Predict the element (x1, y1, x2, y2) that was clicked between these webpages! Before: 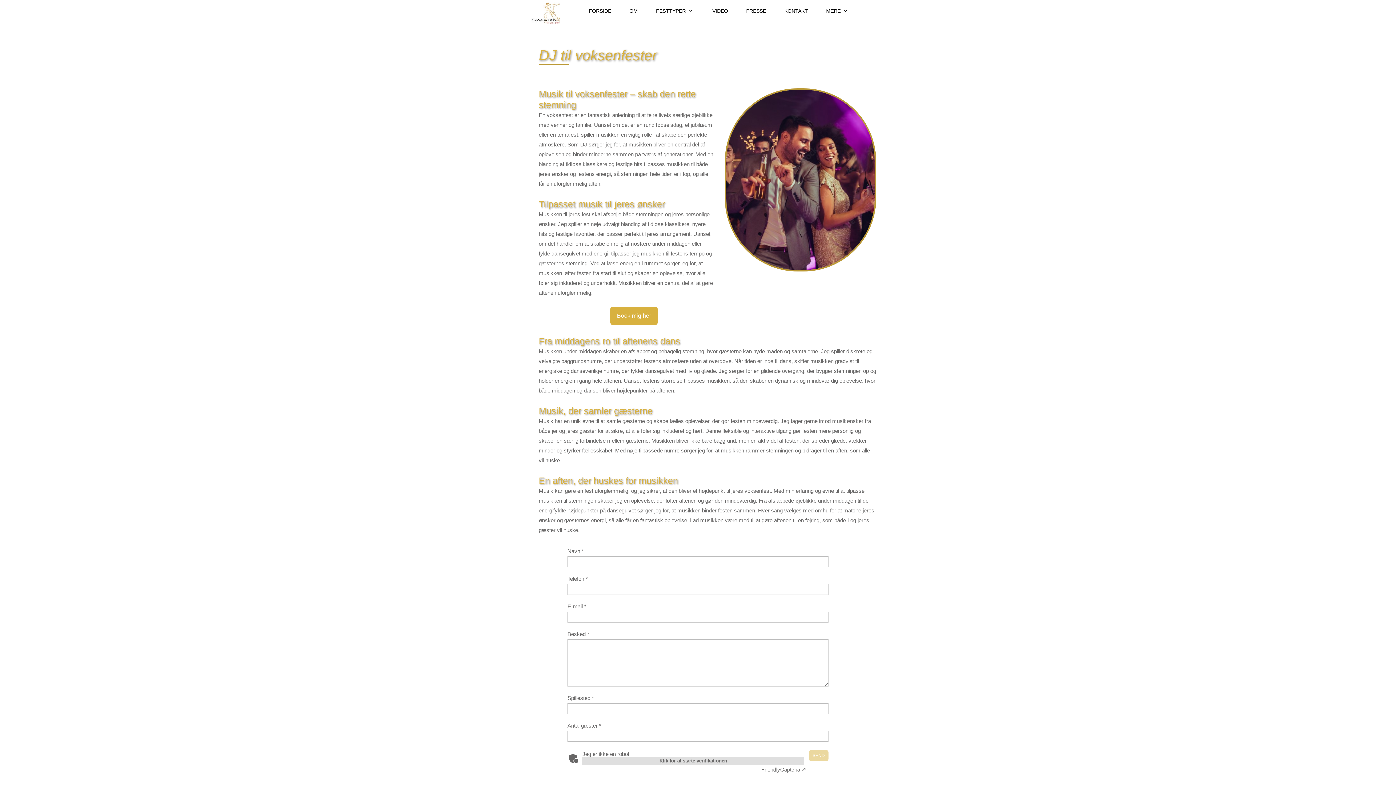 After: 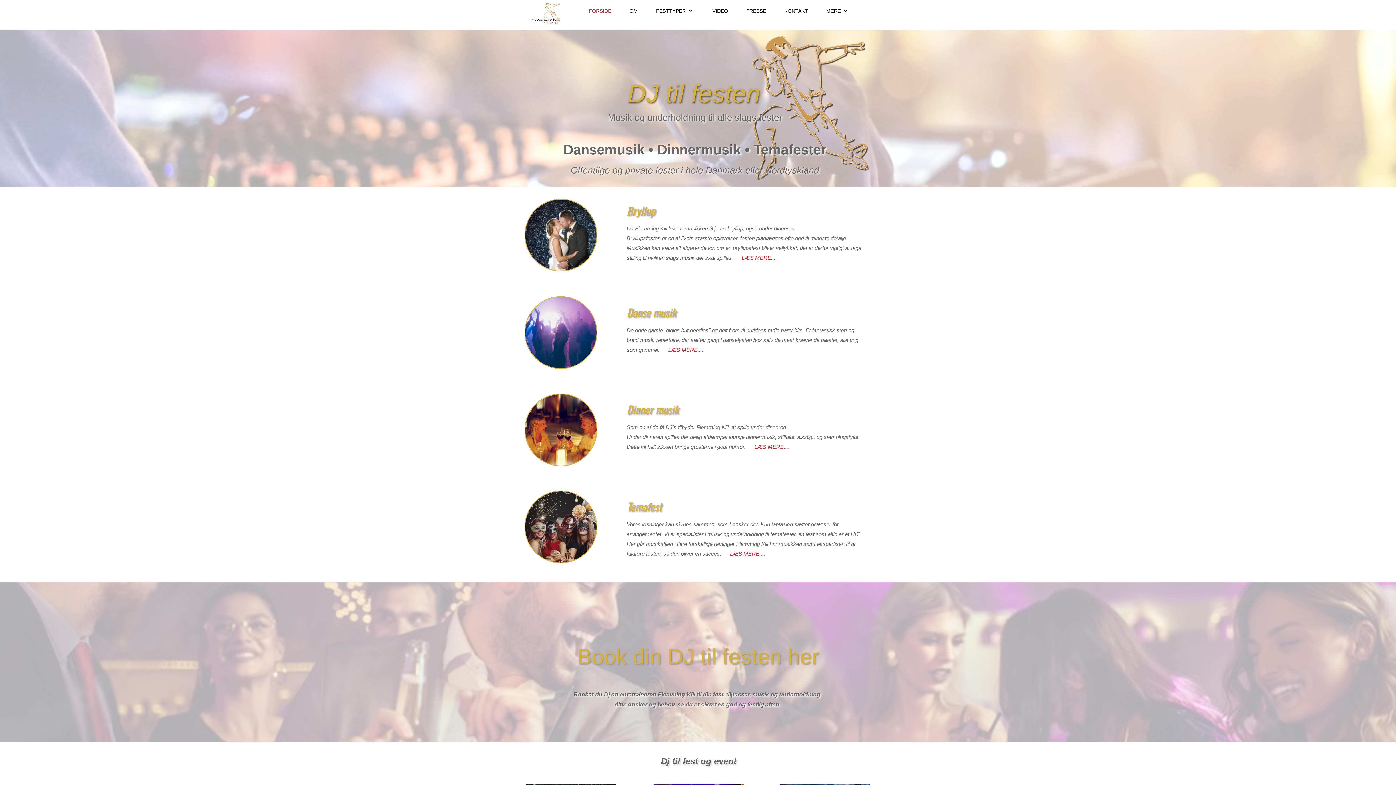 Action: bbox: (531, 2, 561, 24)